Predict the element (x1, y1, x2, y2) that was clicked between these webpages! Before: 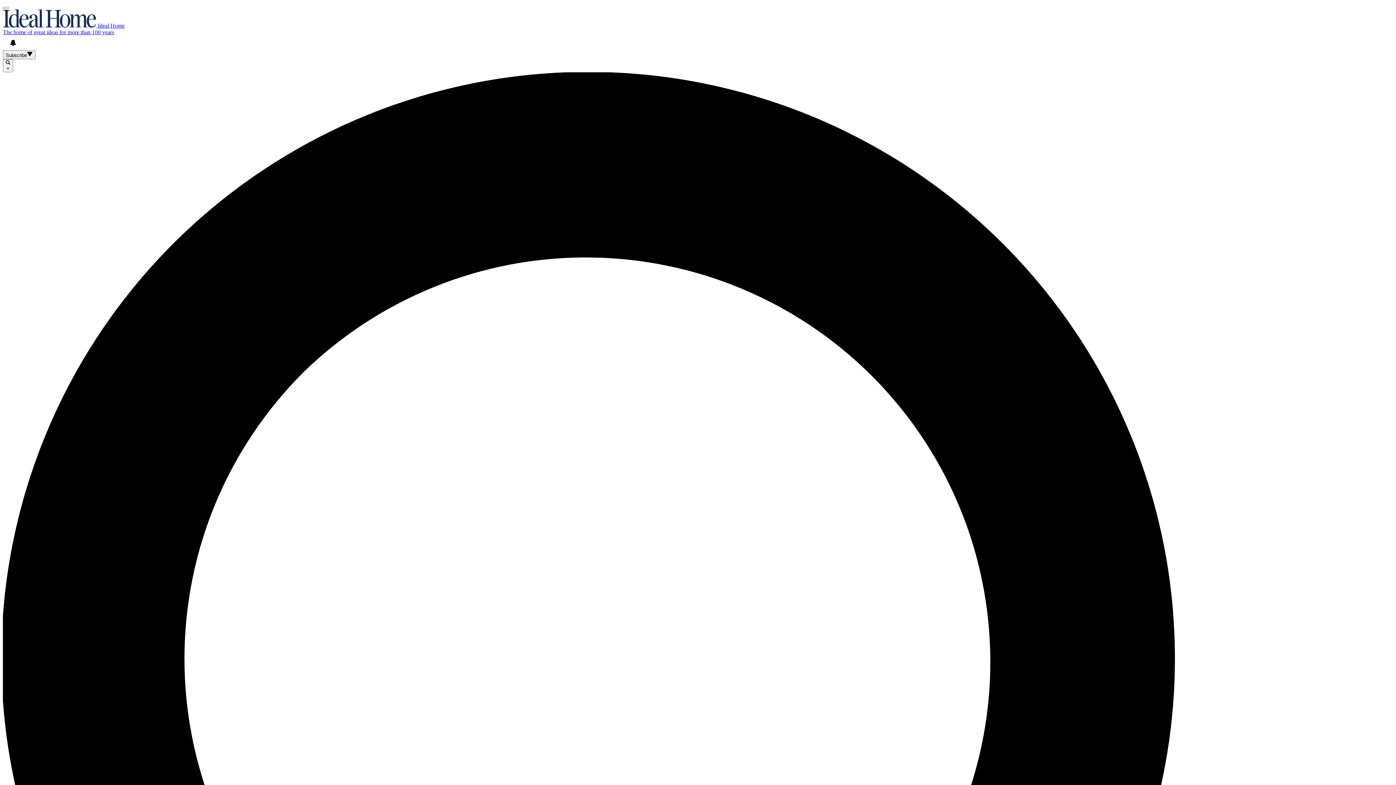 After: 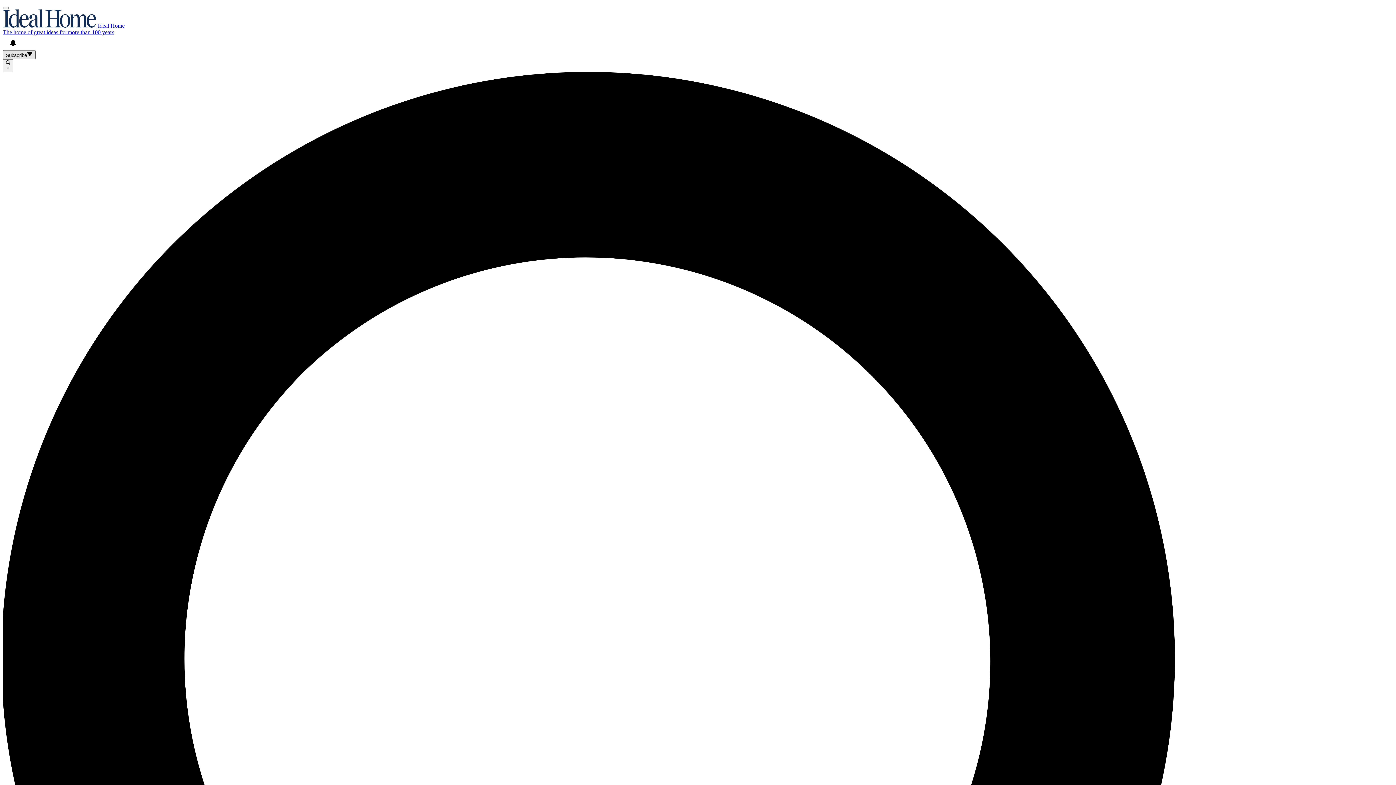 Action: bbox: (2, 50, 35, 59) label: Subscribe